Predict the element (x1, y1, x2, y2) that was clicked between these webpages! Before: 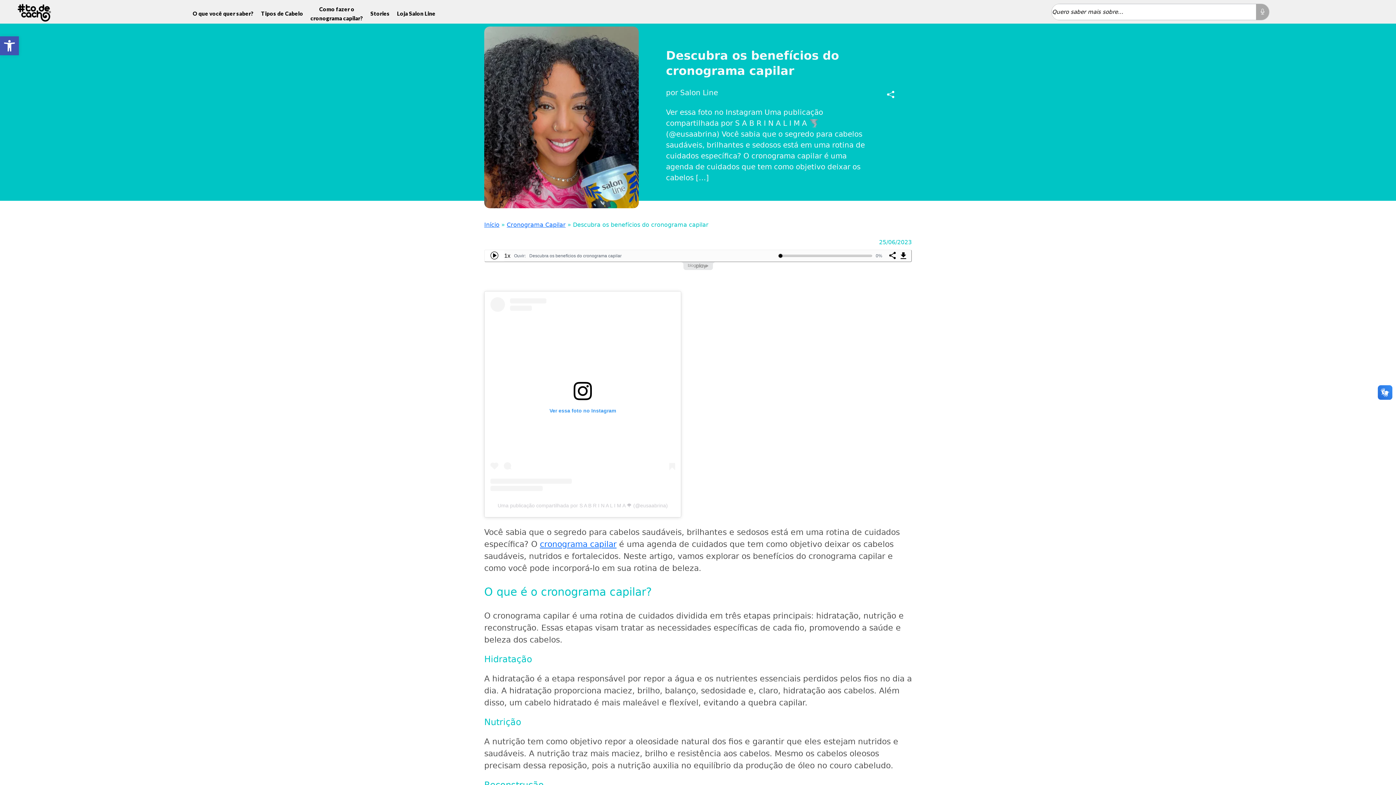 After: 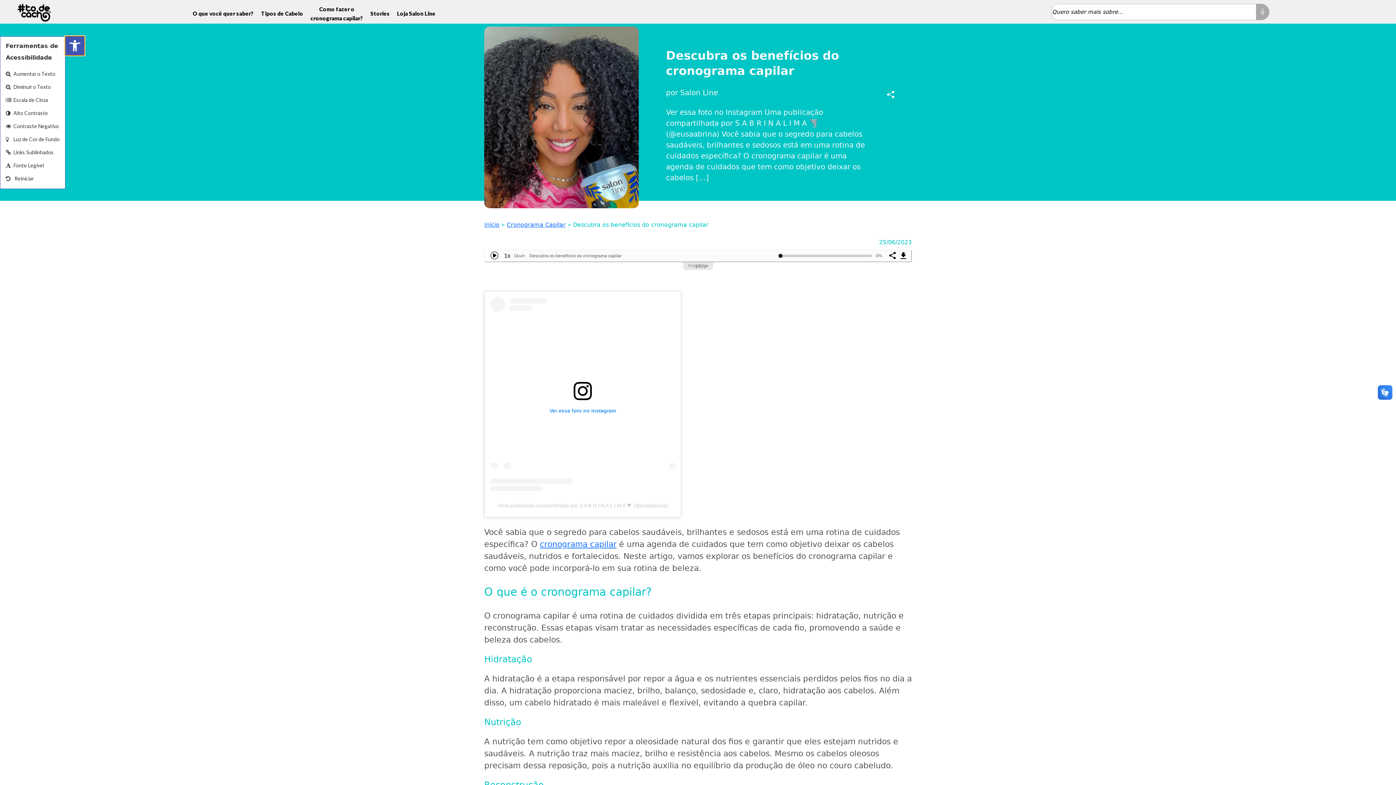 Action: bbox: (0, 36, 18, 55) label: Barra de Ferramentas Aberta